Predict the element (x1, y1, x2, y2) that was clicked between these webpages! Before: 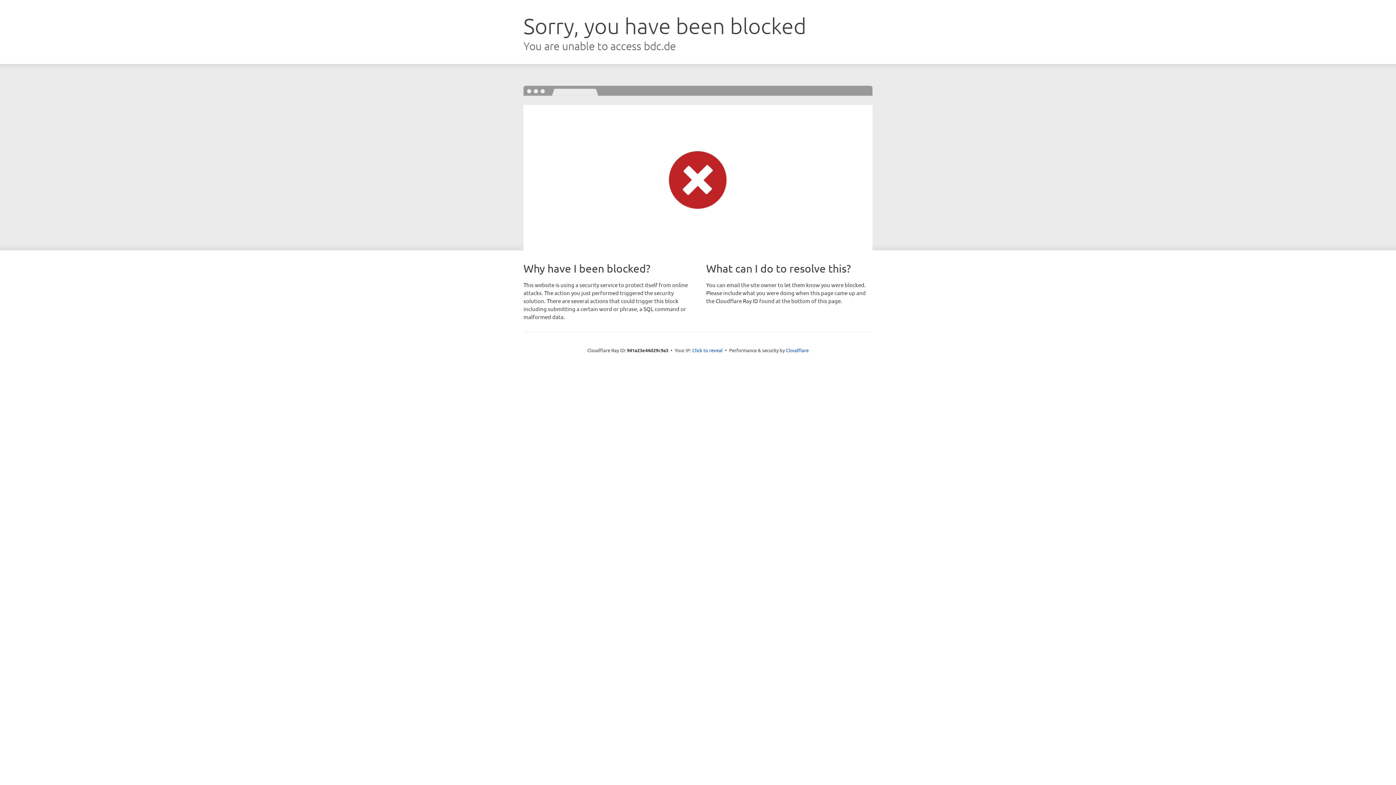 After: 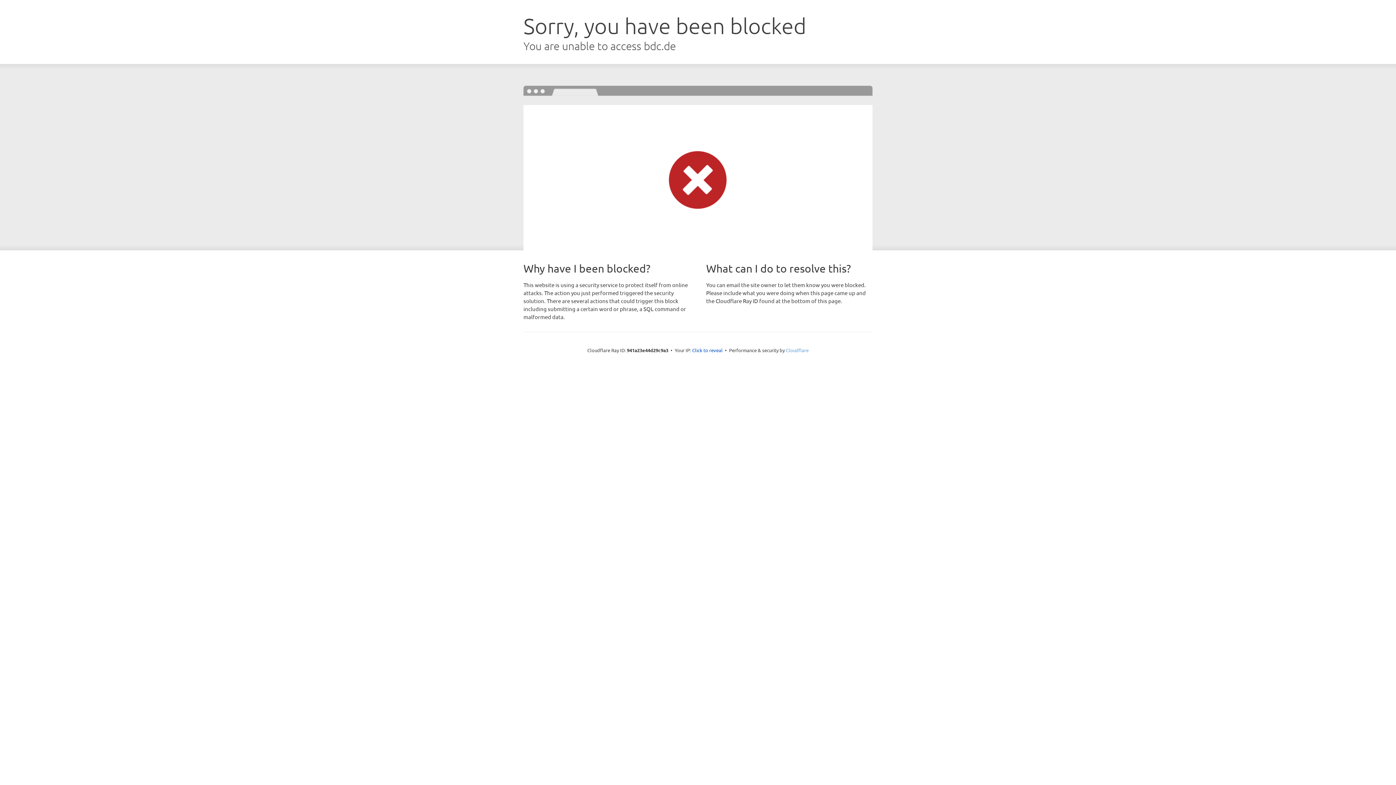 Action: bbox: (786, 347, 808, 353) label: Cloudflare